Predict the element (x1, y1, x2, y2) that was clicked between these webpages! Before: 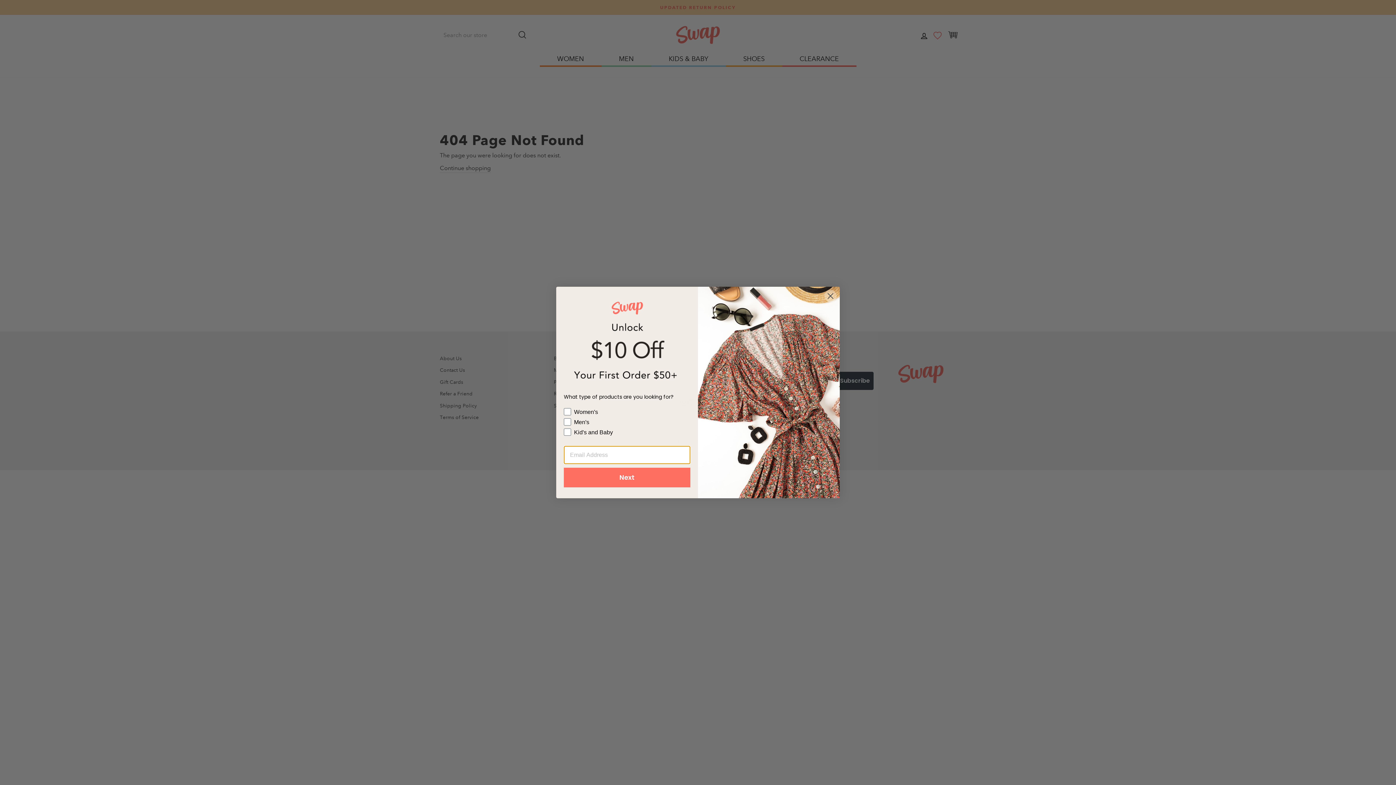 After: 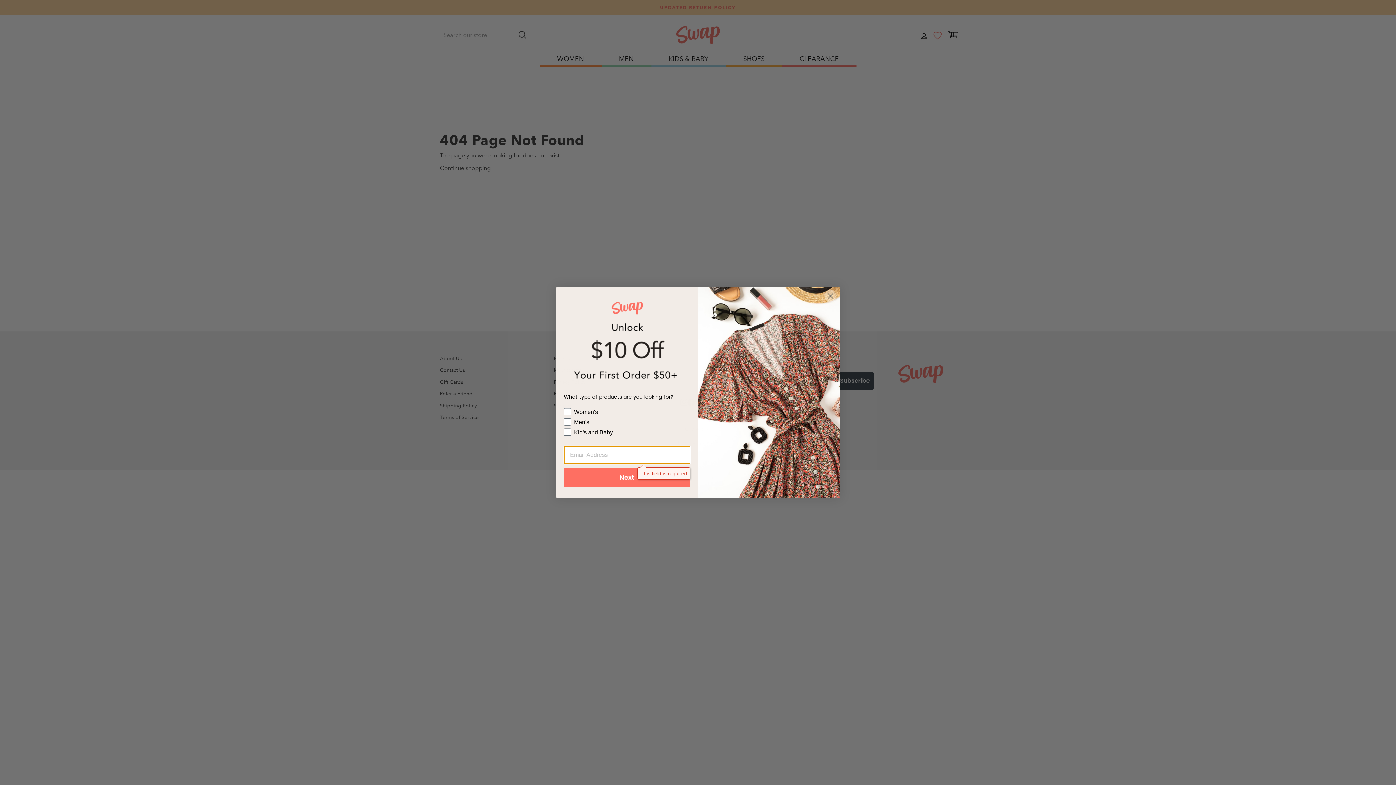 Action: label: Next bbox: (564, 468, 690, 487)